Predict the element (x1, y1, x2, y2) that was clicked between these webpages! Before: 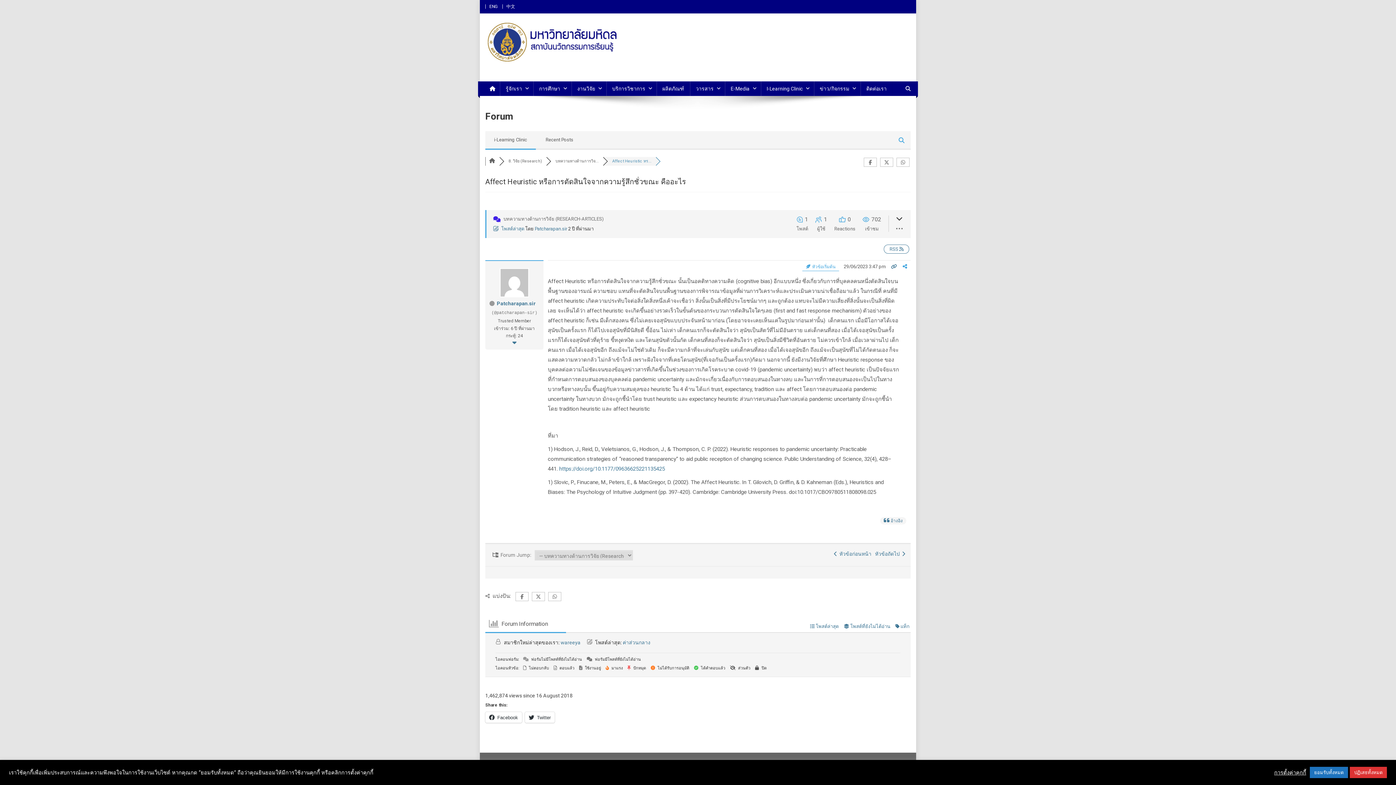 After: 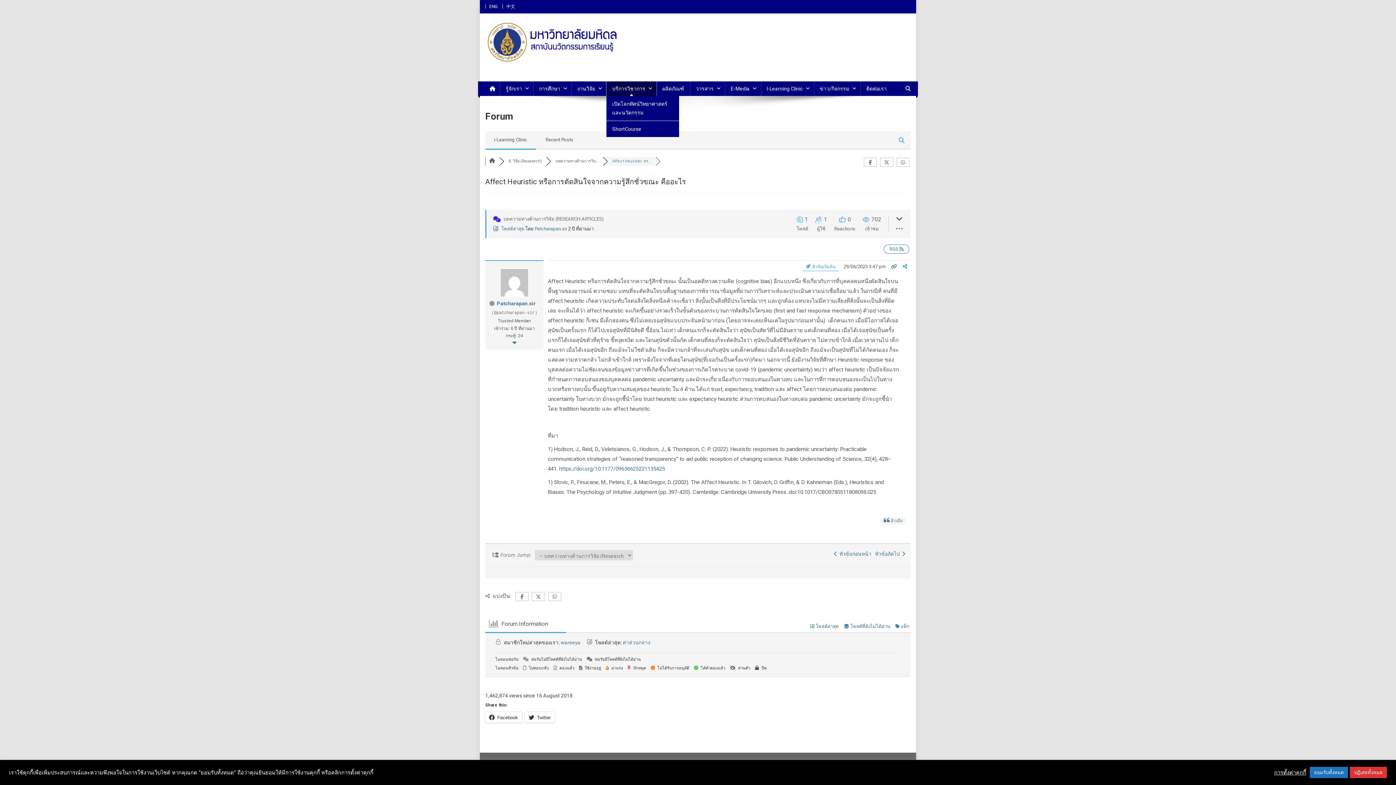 Action: label: บริการวิชาการ bbox: (606, 81, 656, 96)